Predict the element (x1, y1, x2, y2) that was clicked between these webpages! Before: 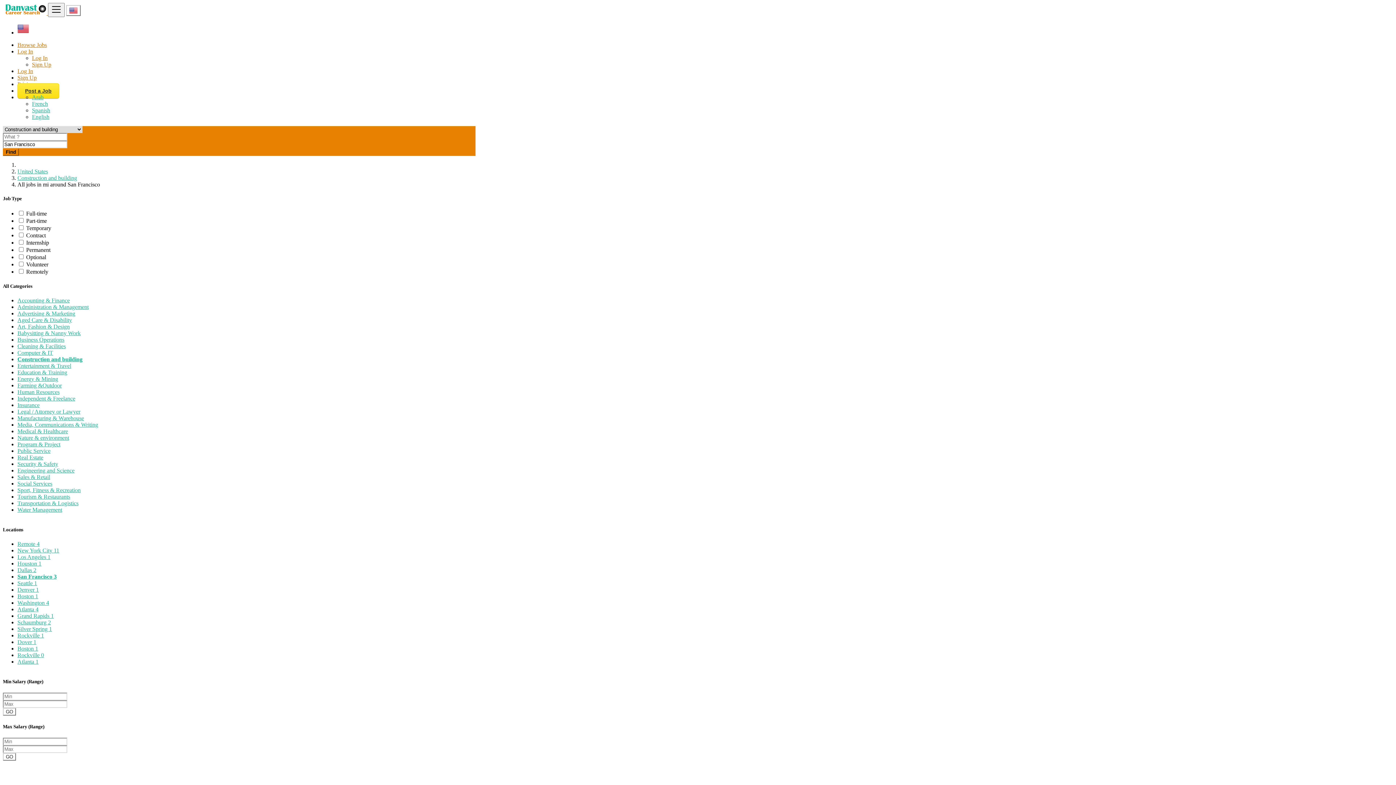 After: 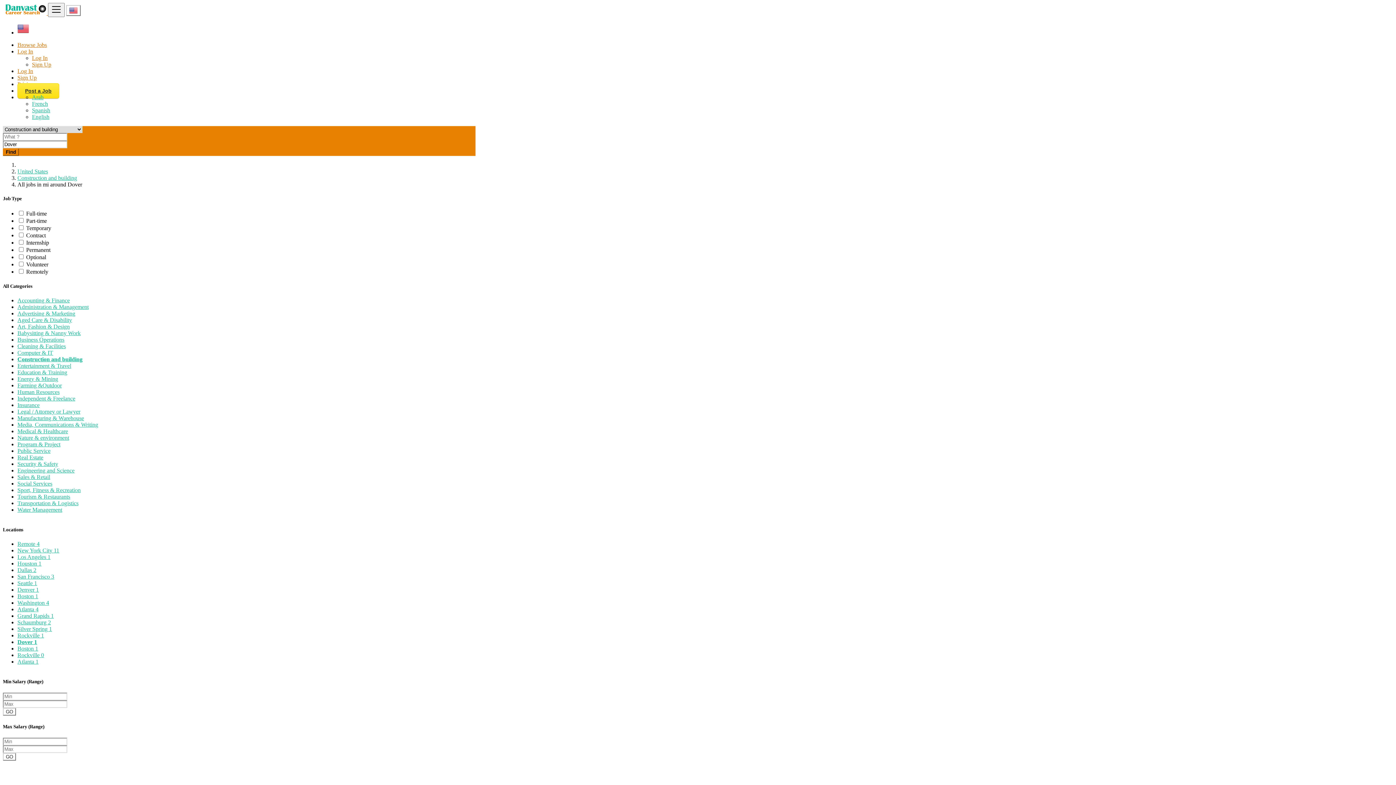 Action: bbox: (17, 639, 36, 645) label: Dover 1